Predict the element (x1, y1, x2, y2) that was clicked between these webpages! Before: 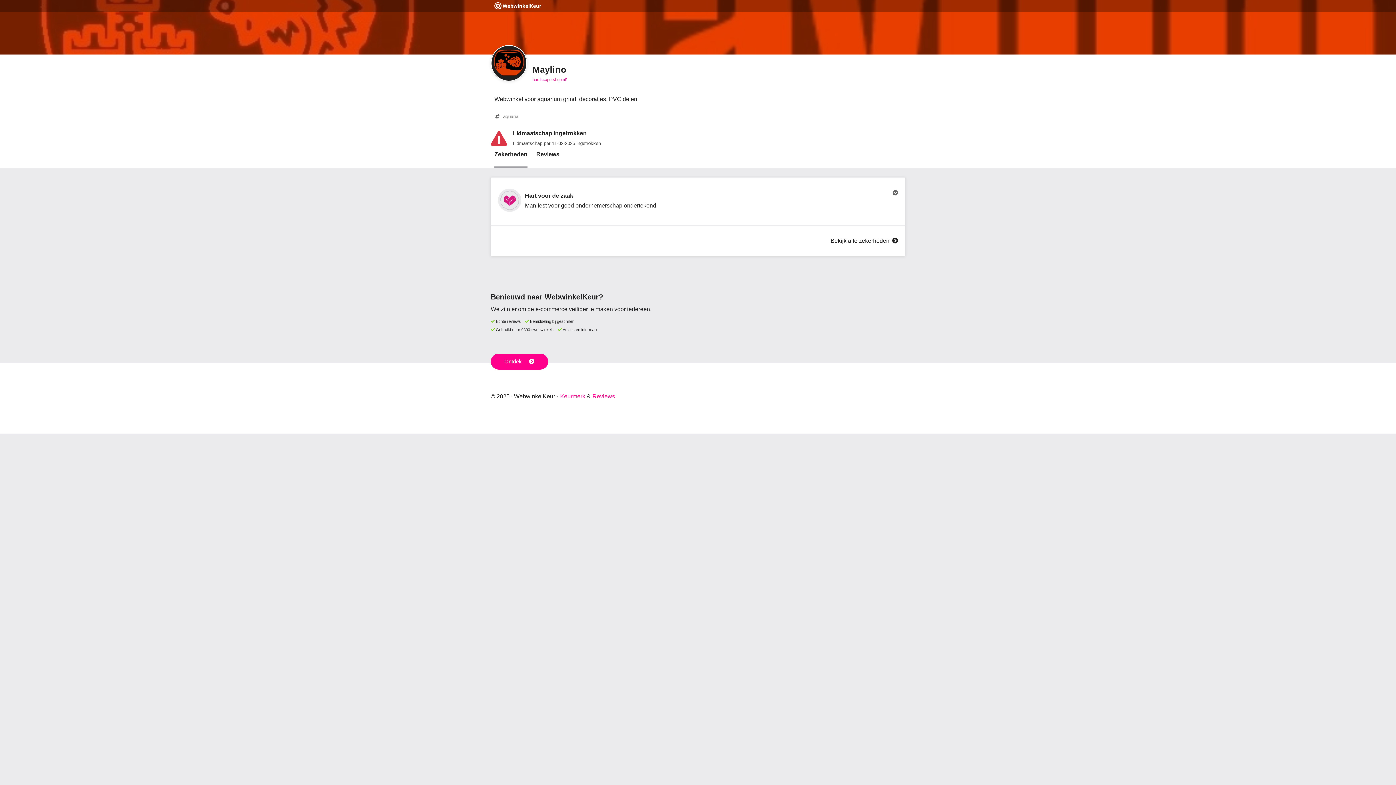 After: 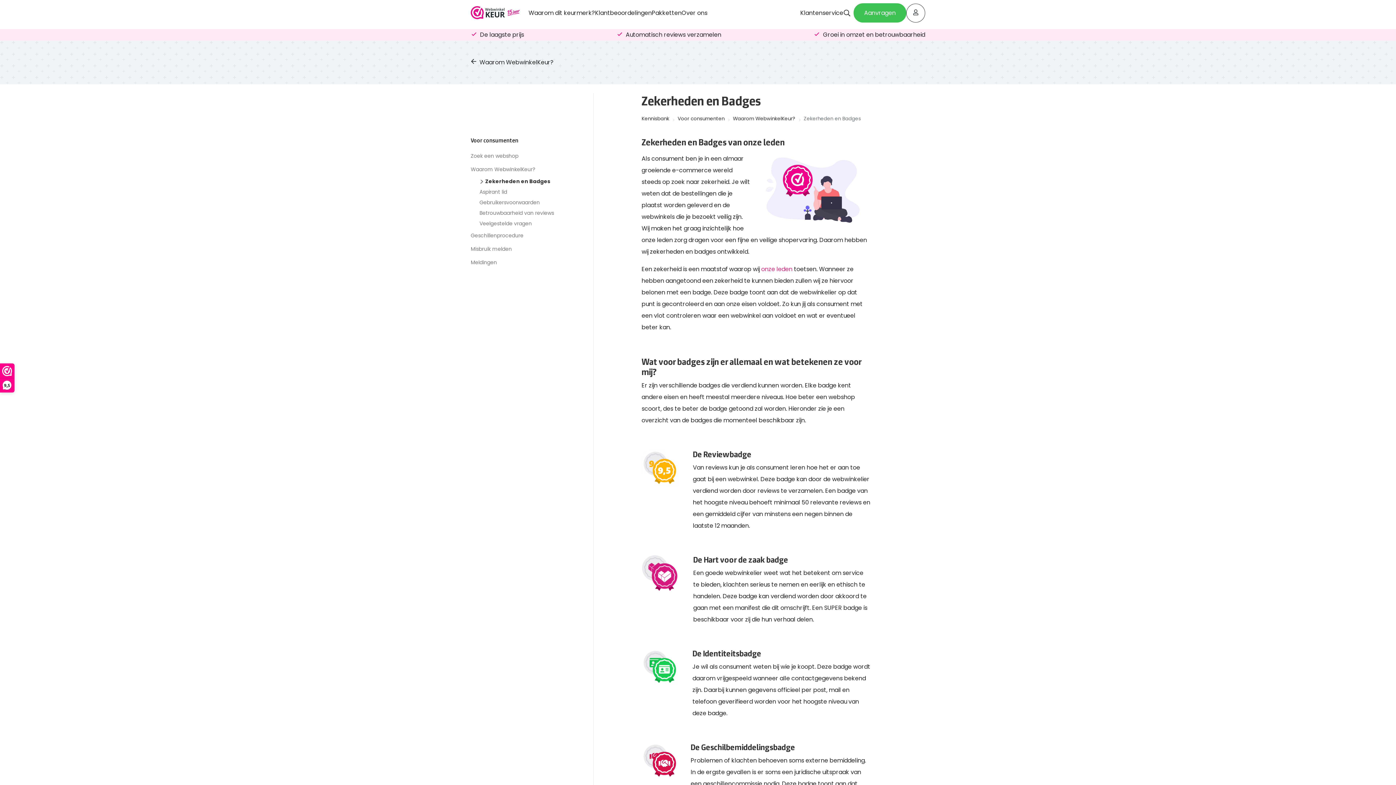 Action: label: Bekijk alle zekerheden  bbox: (830, 237, 898, 244)